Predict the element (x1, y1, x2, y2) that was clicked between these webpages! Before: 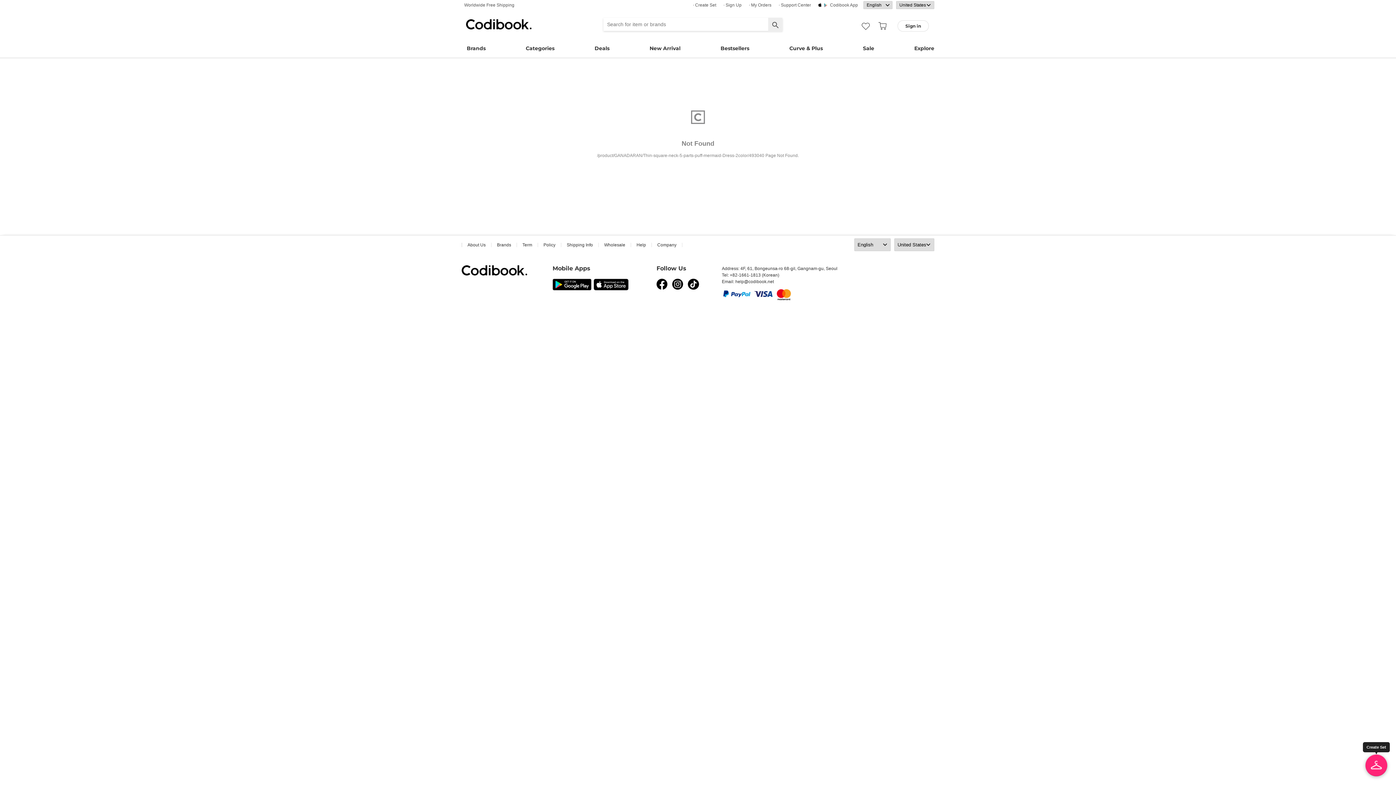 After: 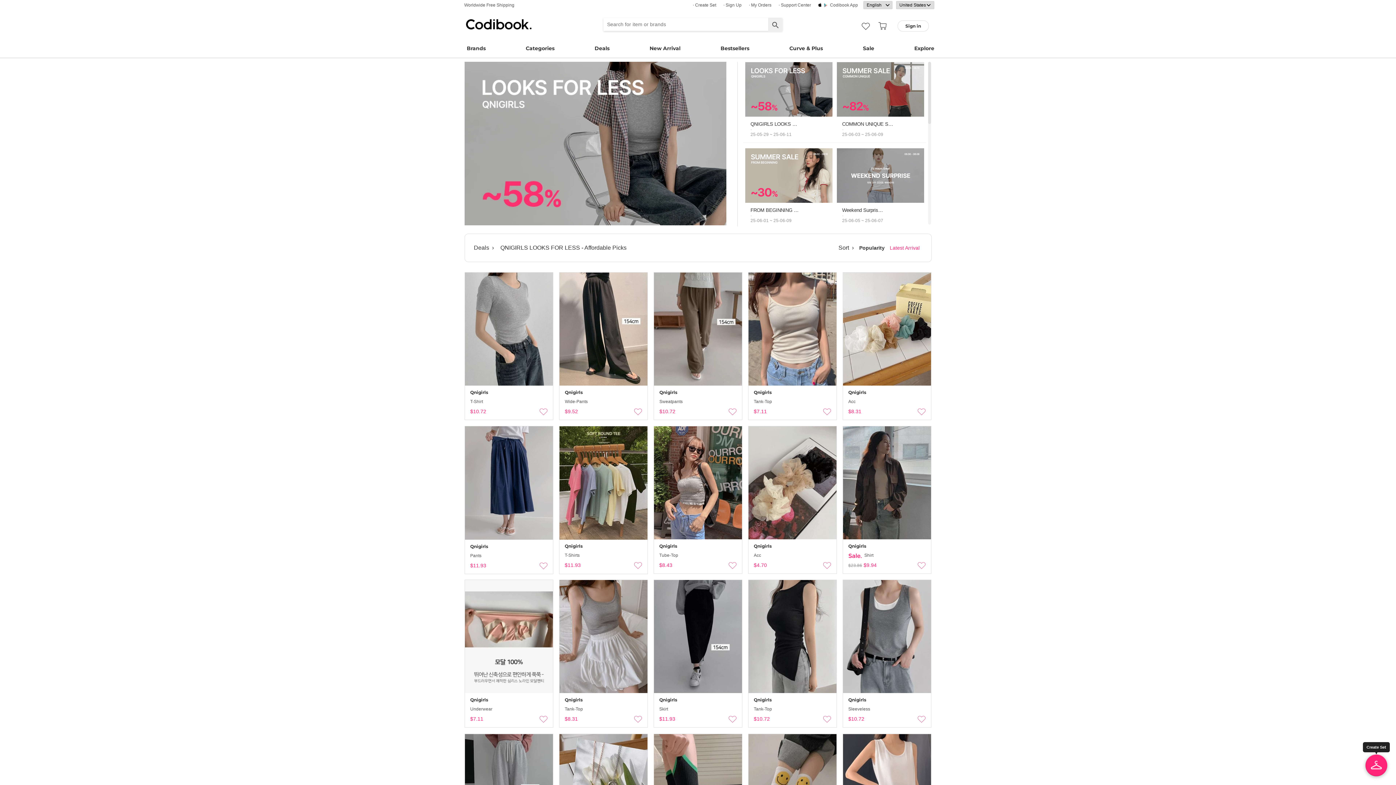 Action: bbox: (589, 37, 614, 51) label: Deals